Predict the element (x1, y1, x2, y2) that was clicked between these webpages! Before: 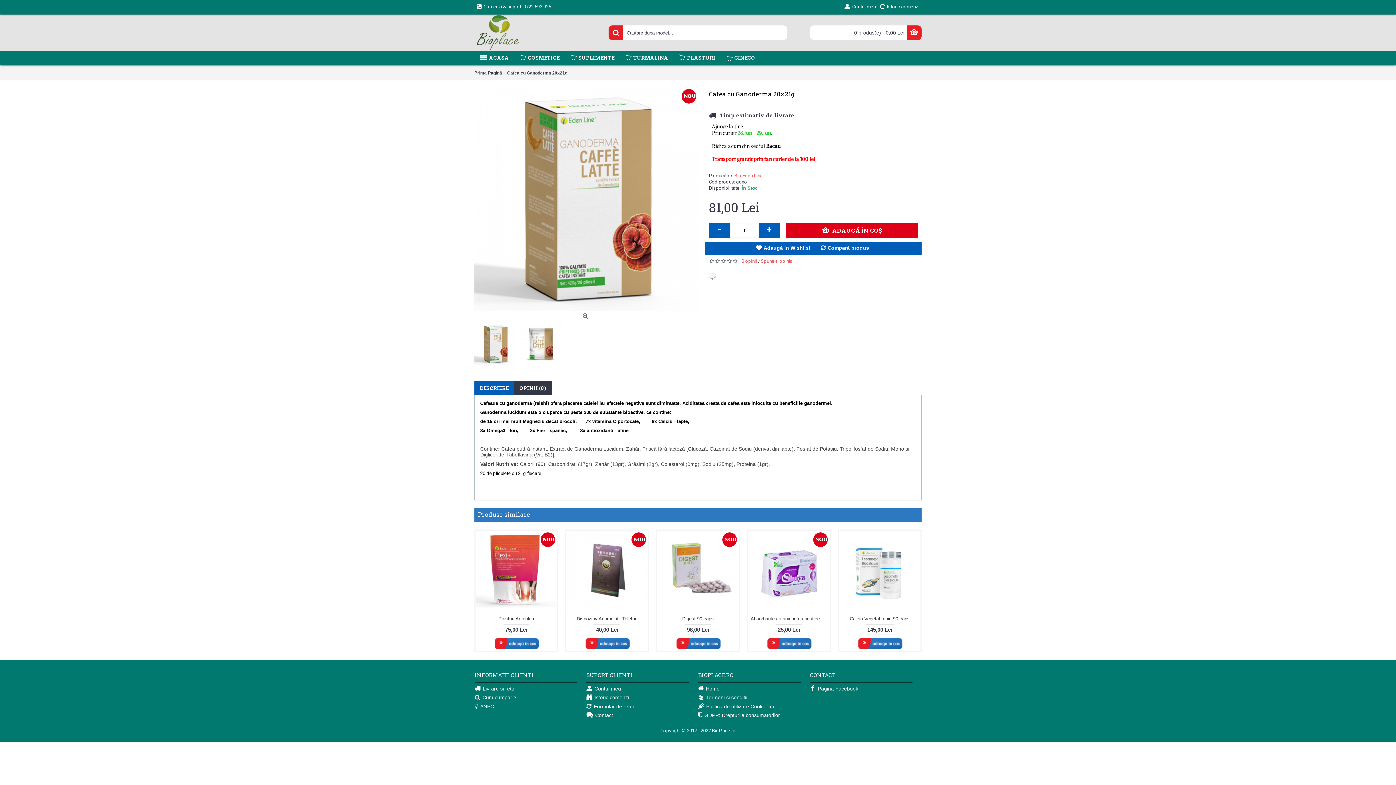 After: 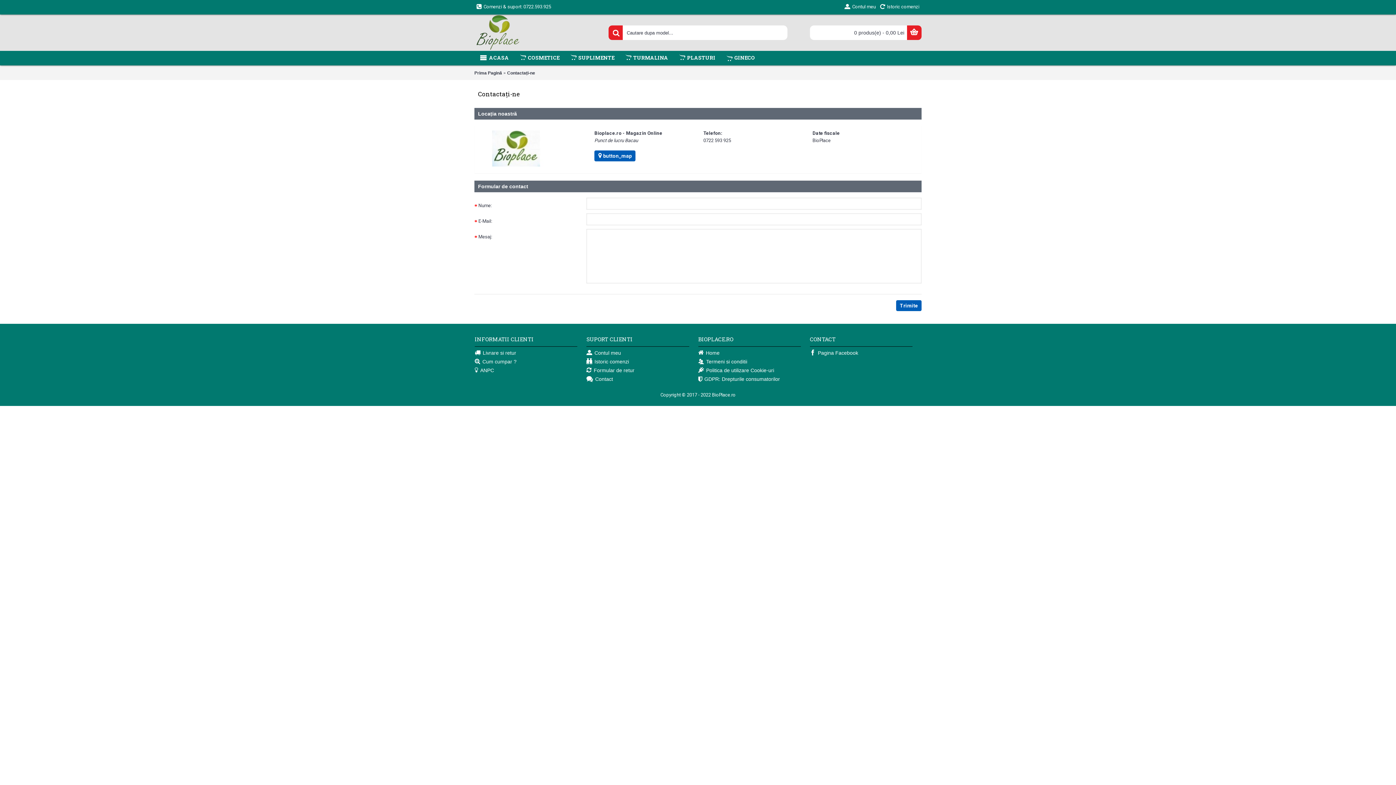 Action: bbox: (586, 712, 689, 719) label: Contact